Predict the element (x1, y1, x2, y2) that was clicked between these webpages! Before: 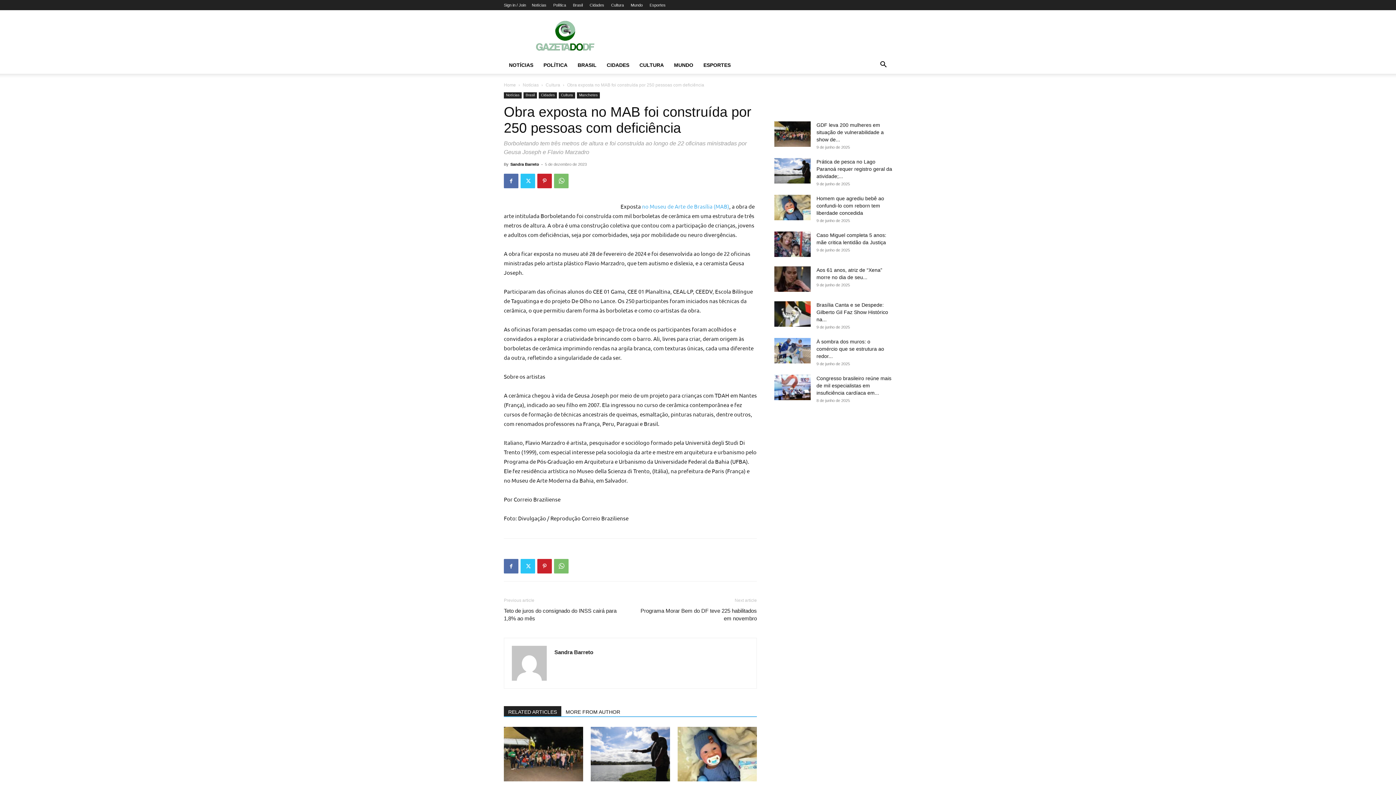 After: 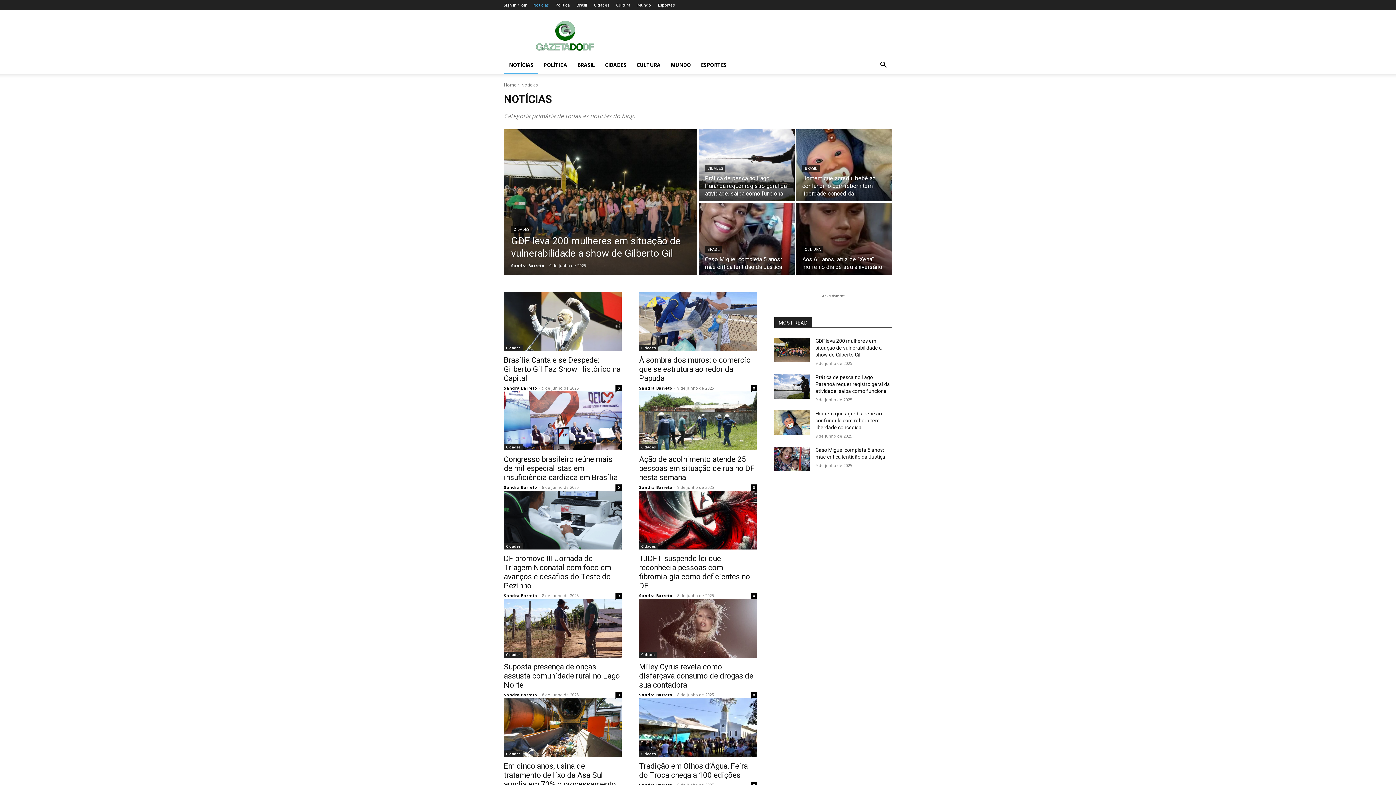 Action: bbox: (532, 2, 546, 7) label: Notícias